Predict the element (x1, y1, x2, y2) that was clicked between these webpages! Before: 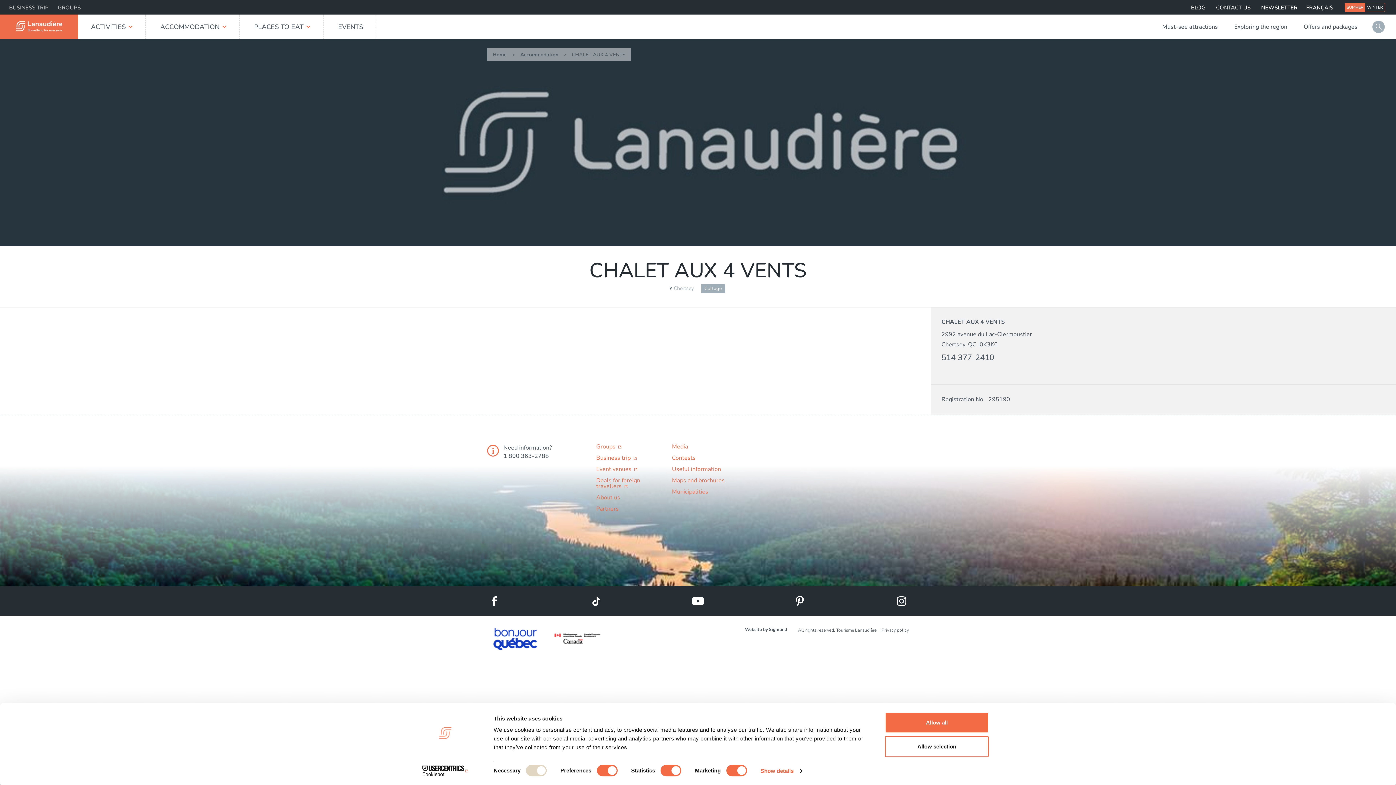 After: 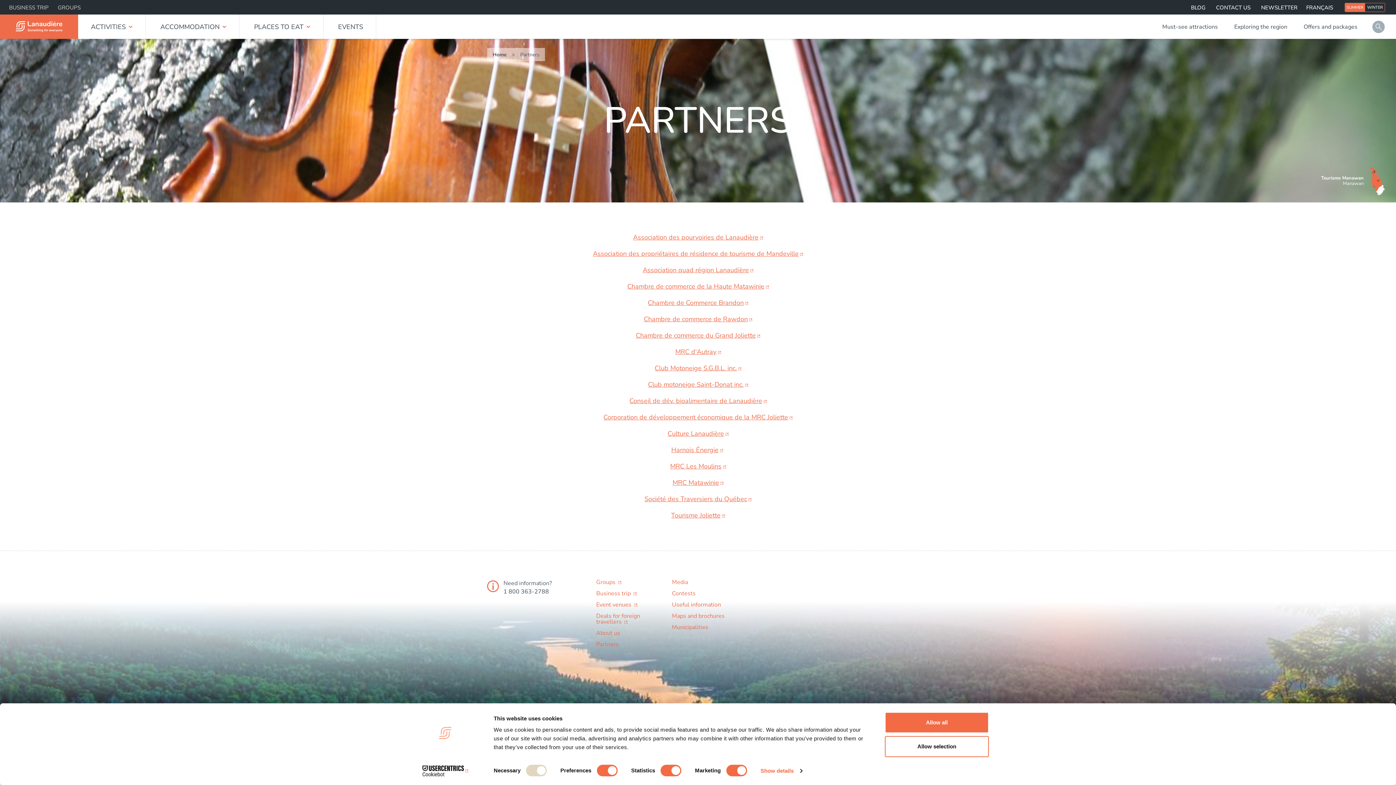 Action: label: Partners bbox: (596, 504, 618, 512)